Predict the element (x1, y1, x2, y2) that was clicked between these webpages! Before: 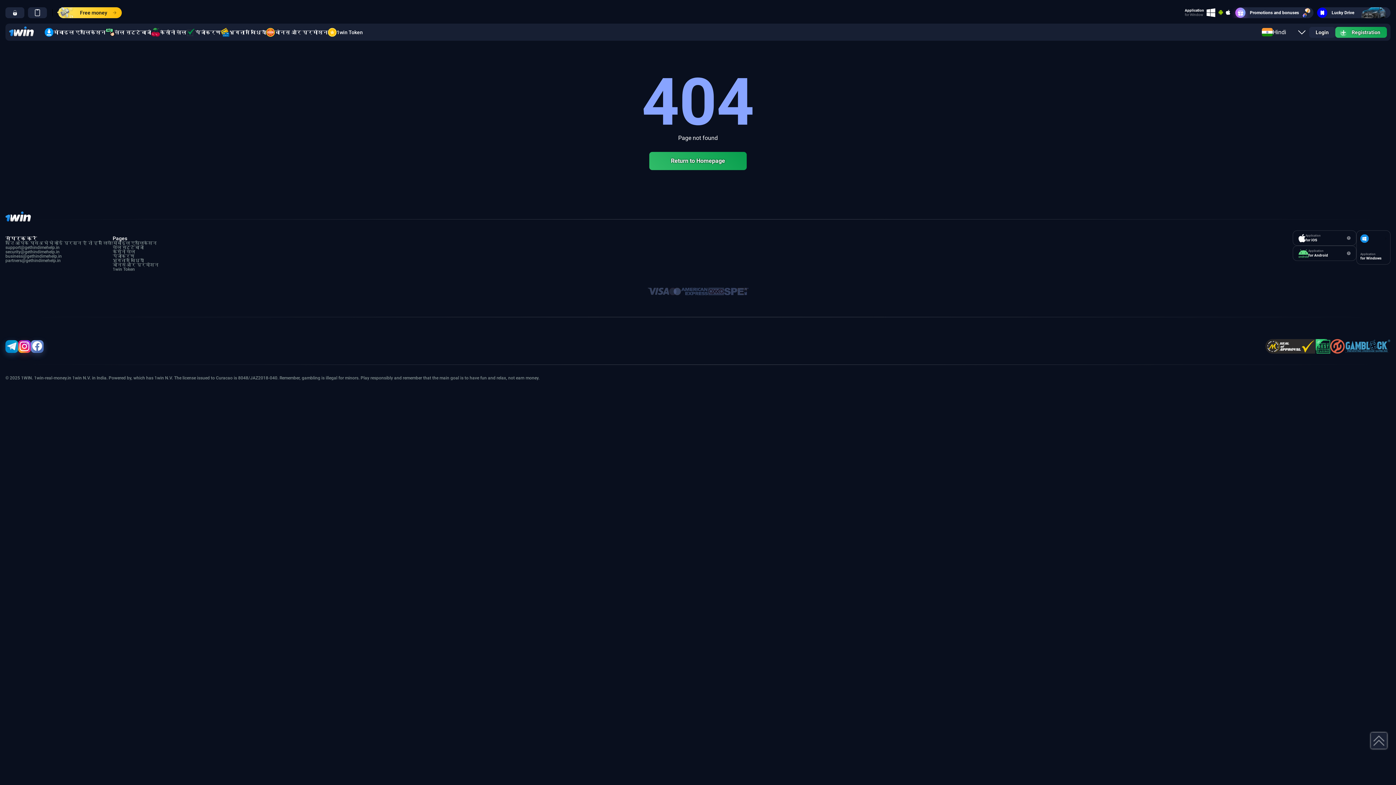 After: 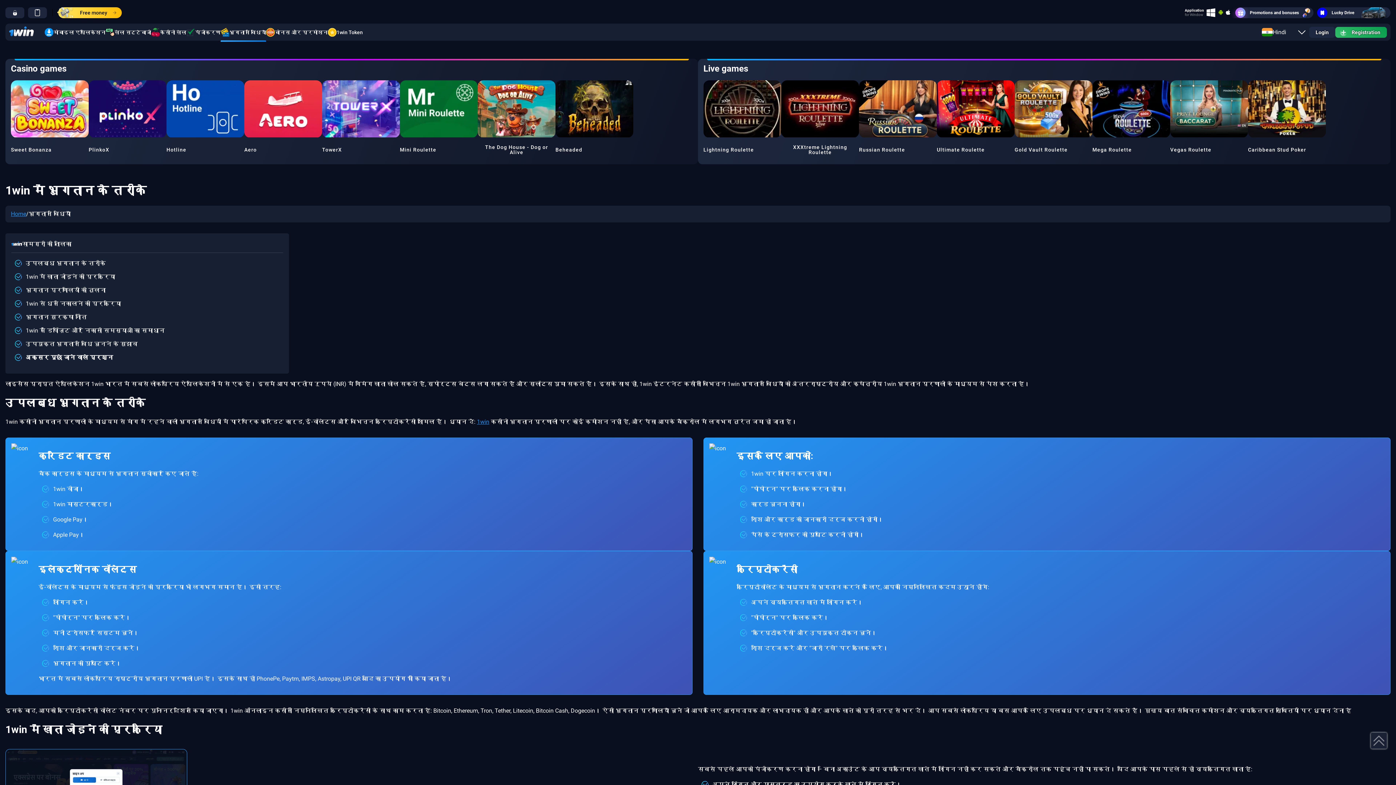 Action: bbox: (112, 258, 158, 262) label: भुगतान विधियाँ